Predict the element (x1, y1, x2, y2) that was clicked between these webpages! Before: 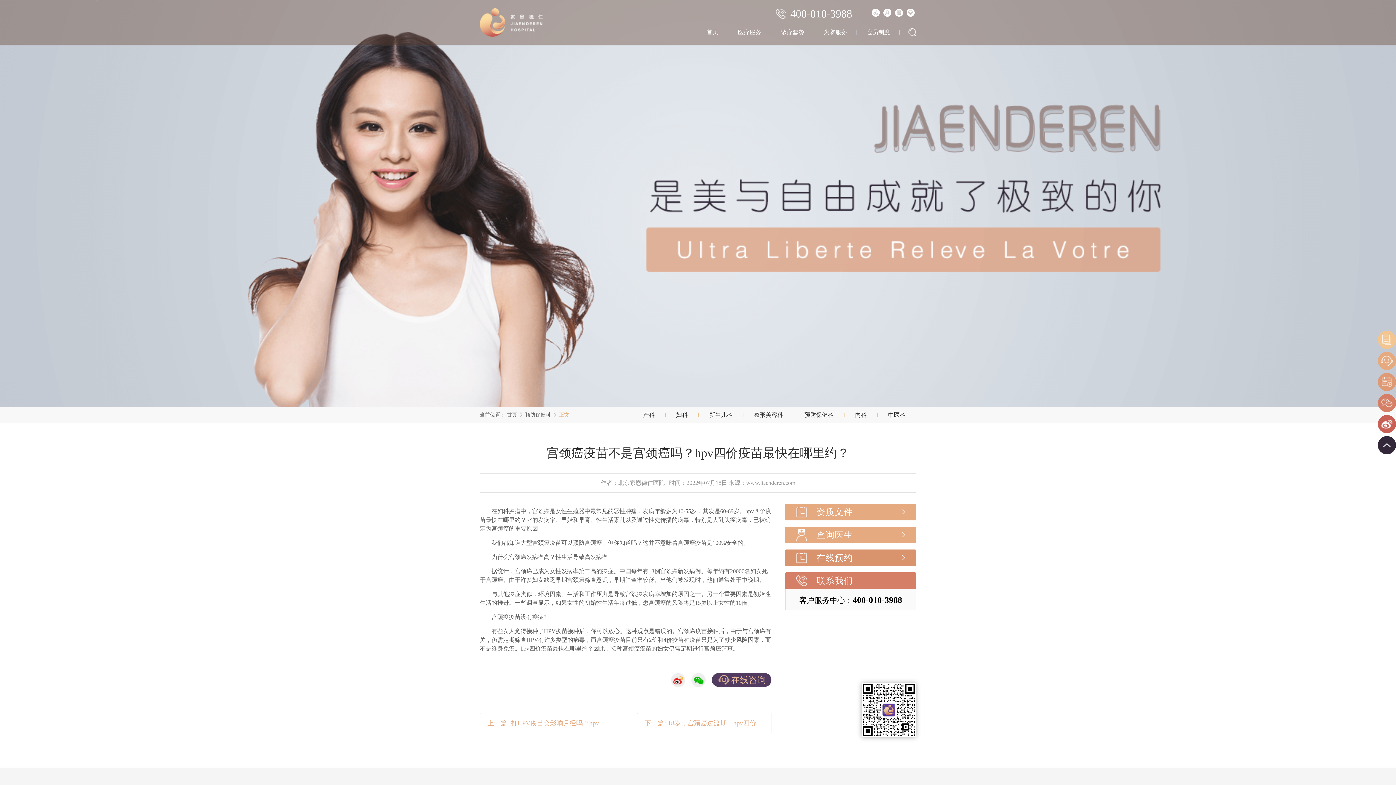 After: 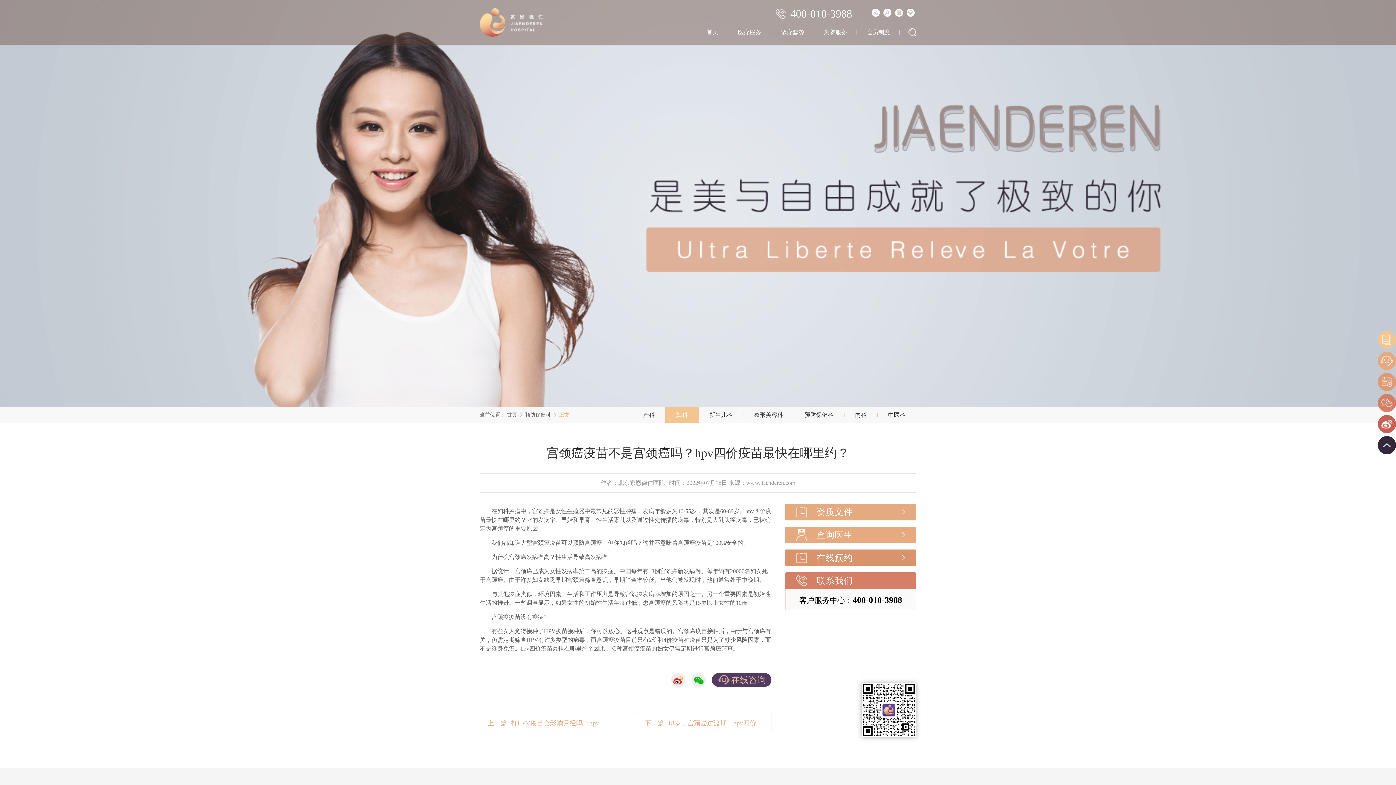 Action: bbox: (665, 407, 698, 423) label: 妇科